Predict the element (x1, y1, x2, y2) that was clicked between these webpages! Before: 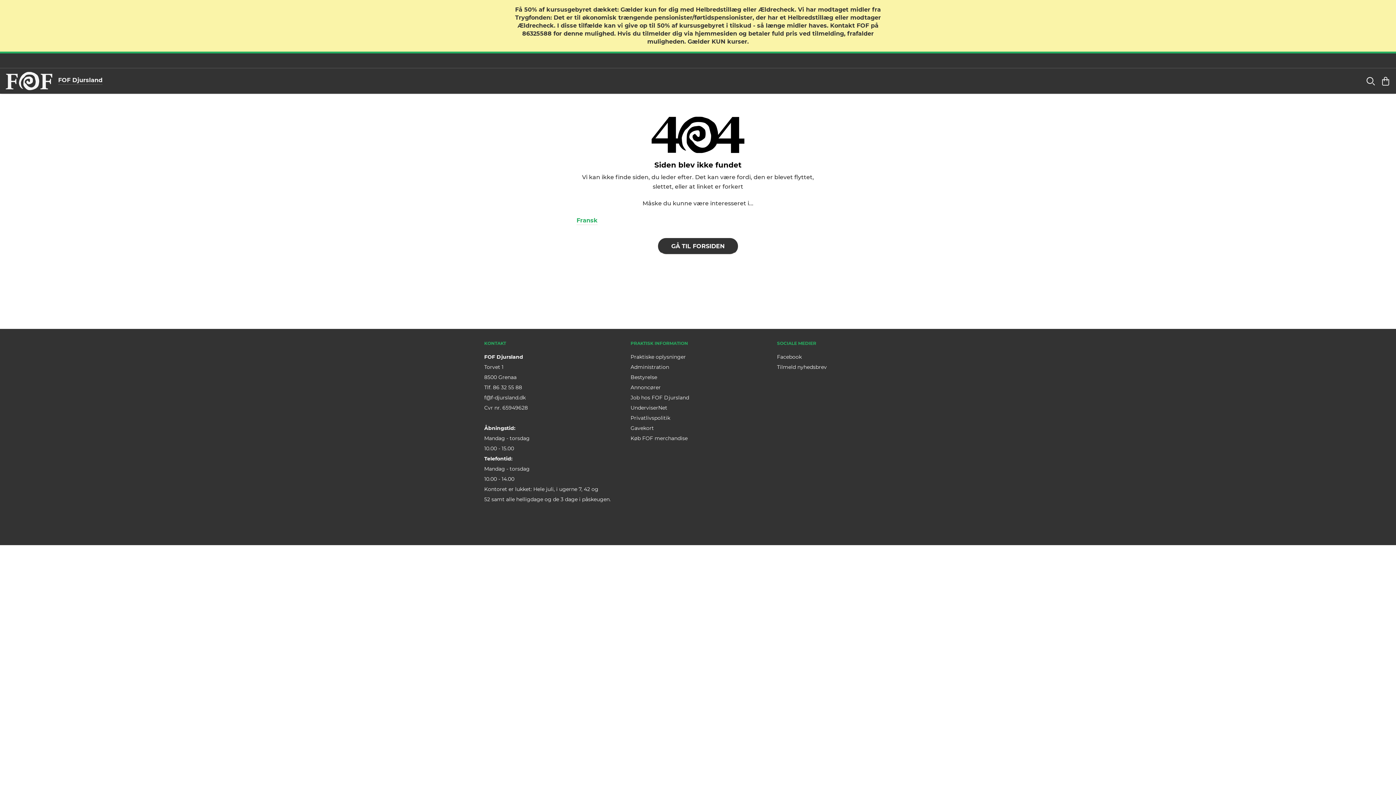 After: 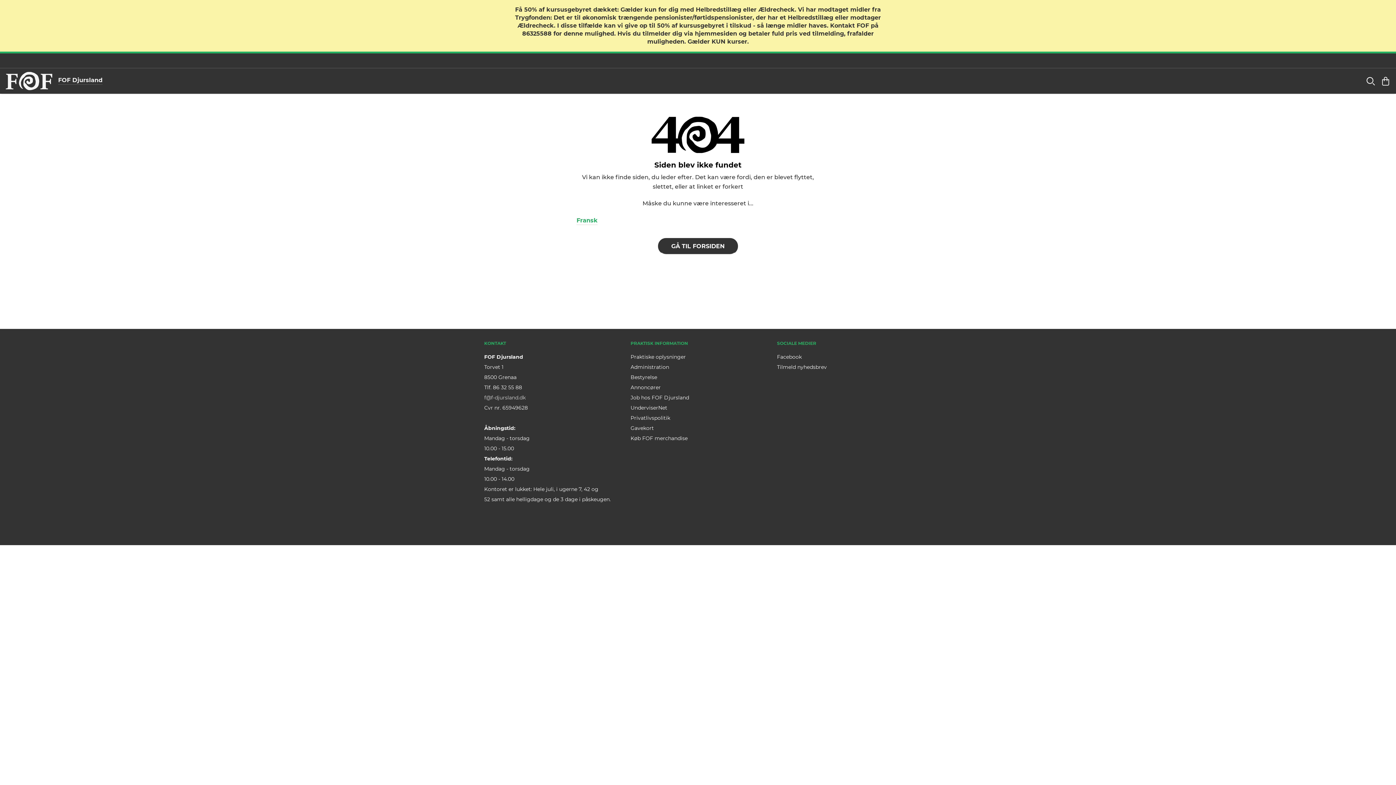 Action: label: f@f-djursland.dk bbox: (484, 394, 525, 401)